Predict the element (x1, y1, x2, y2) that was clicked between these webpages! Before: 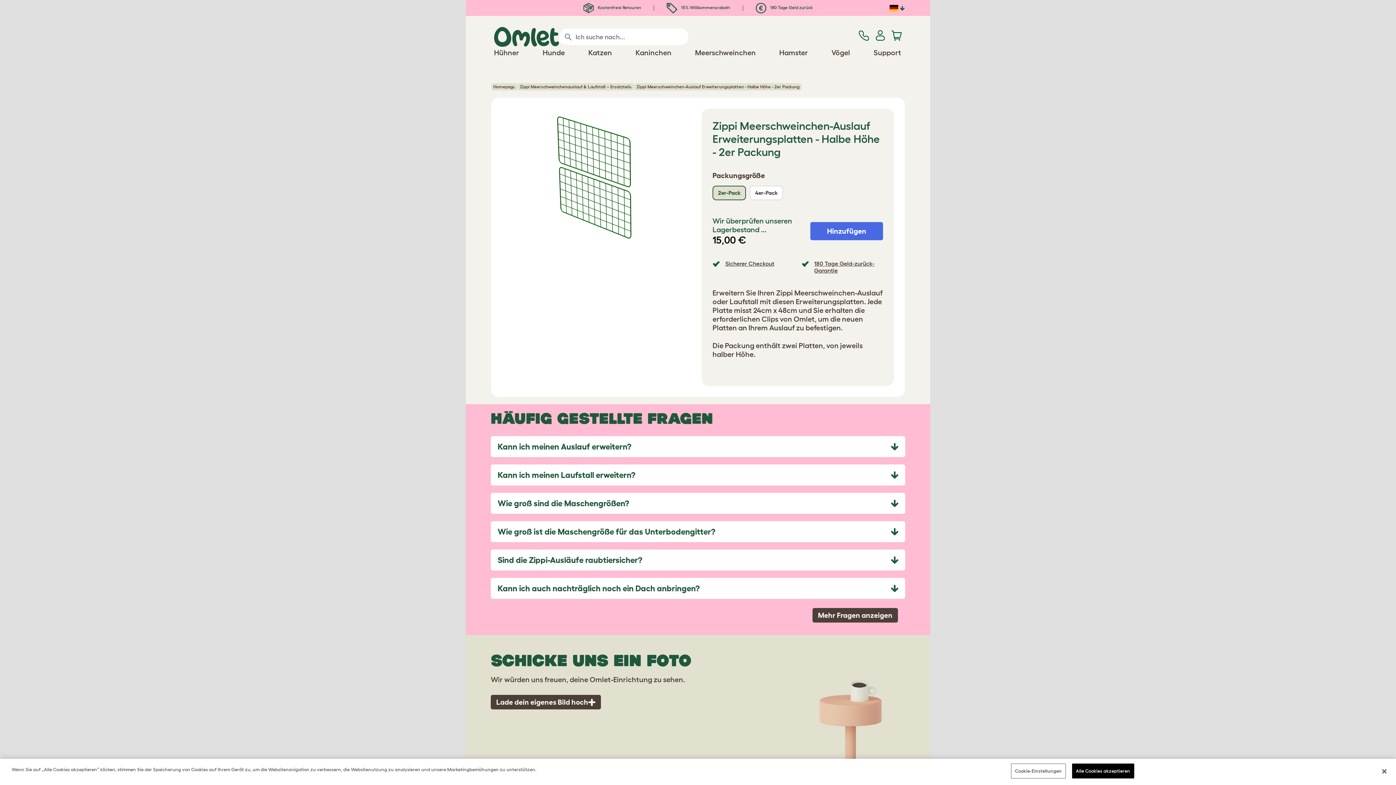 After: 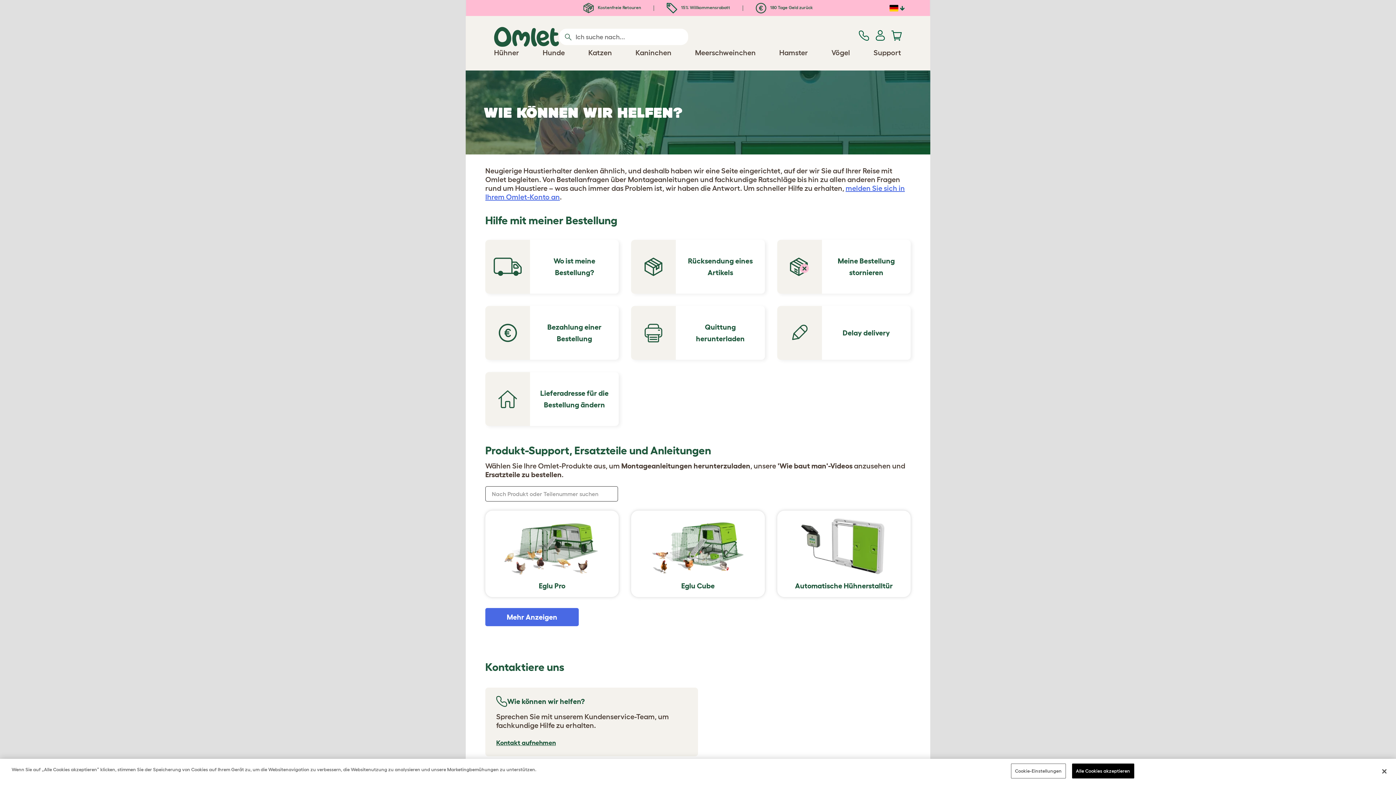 Action: bbox: (858, 31, 869, 38)